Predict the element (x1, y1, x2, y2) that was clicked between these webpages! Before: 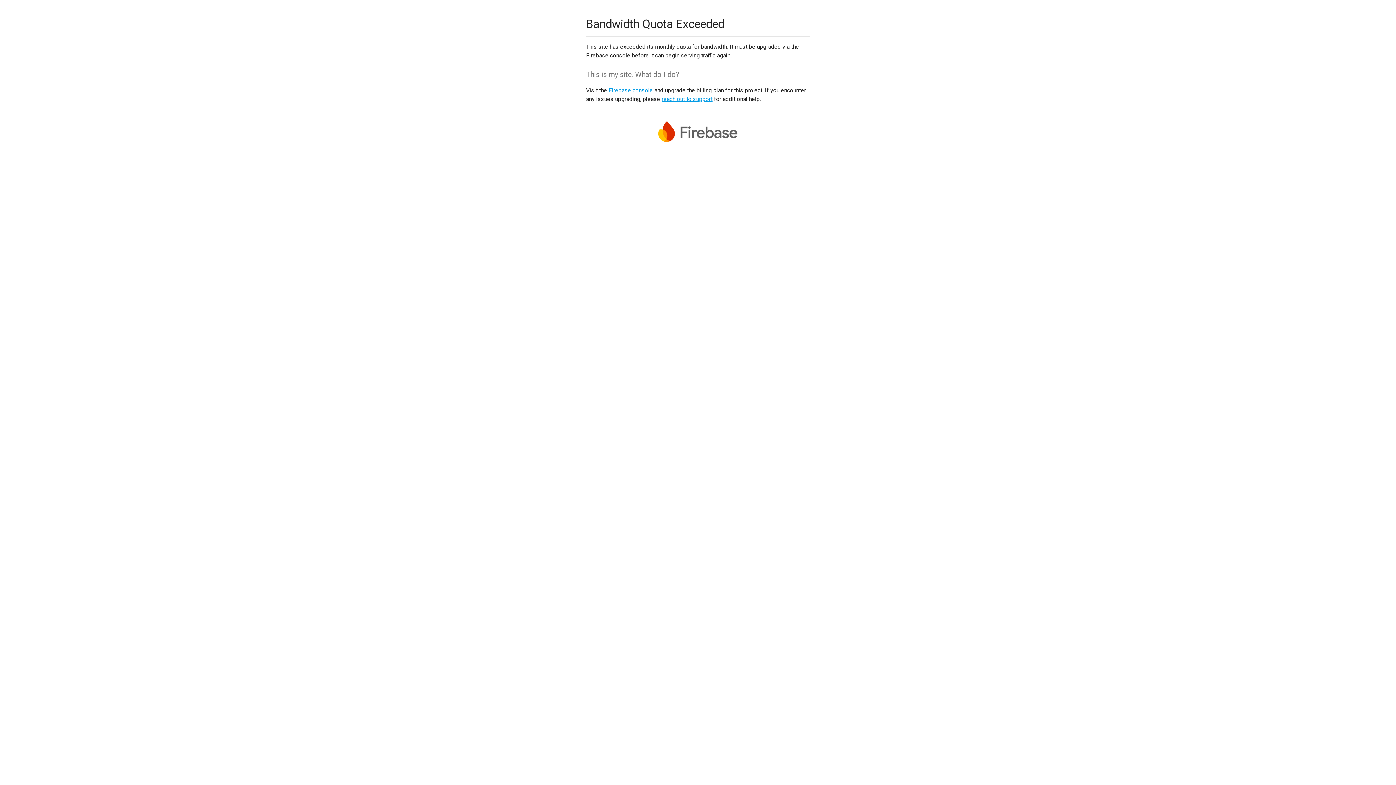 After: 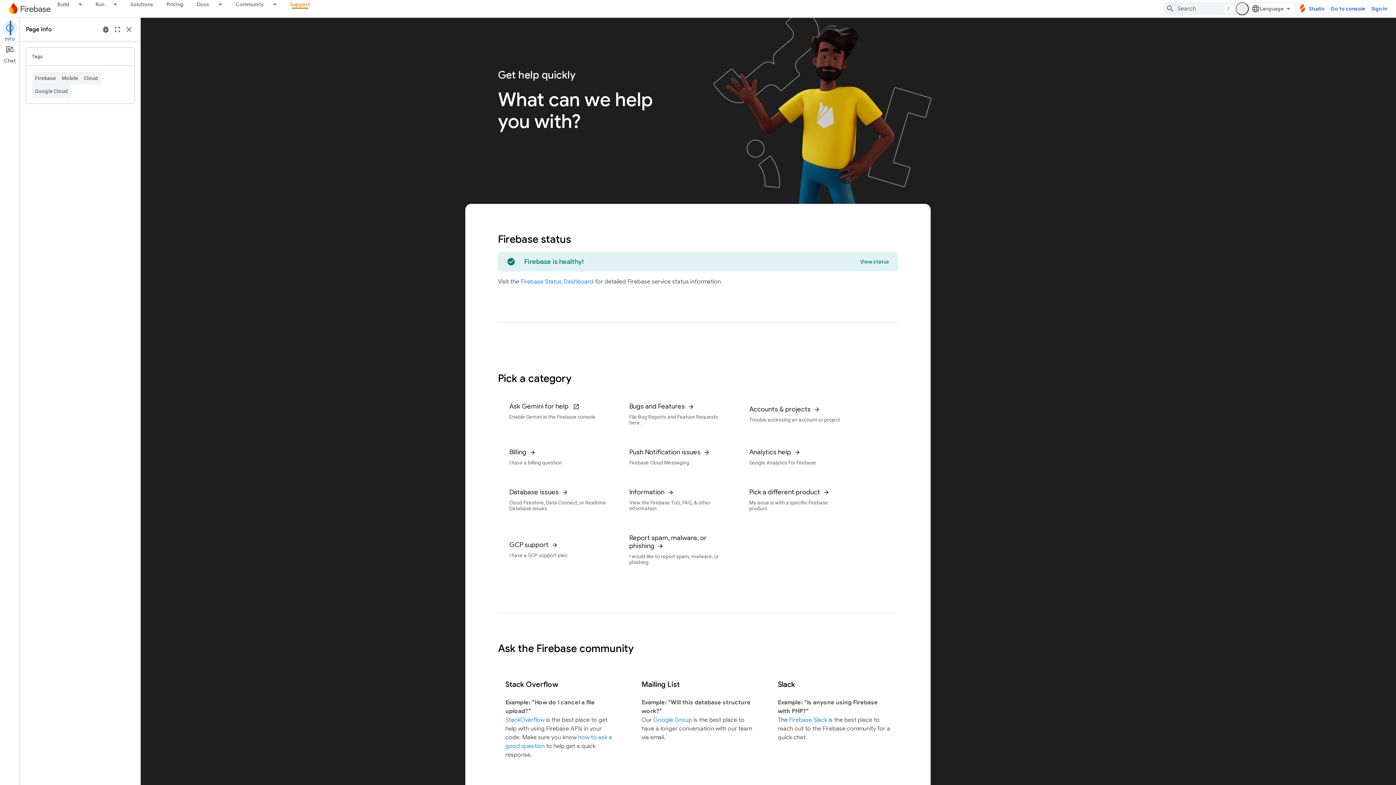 Action: bbox: (661, 95, 712, 102) label: reach out to support